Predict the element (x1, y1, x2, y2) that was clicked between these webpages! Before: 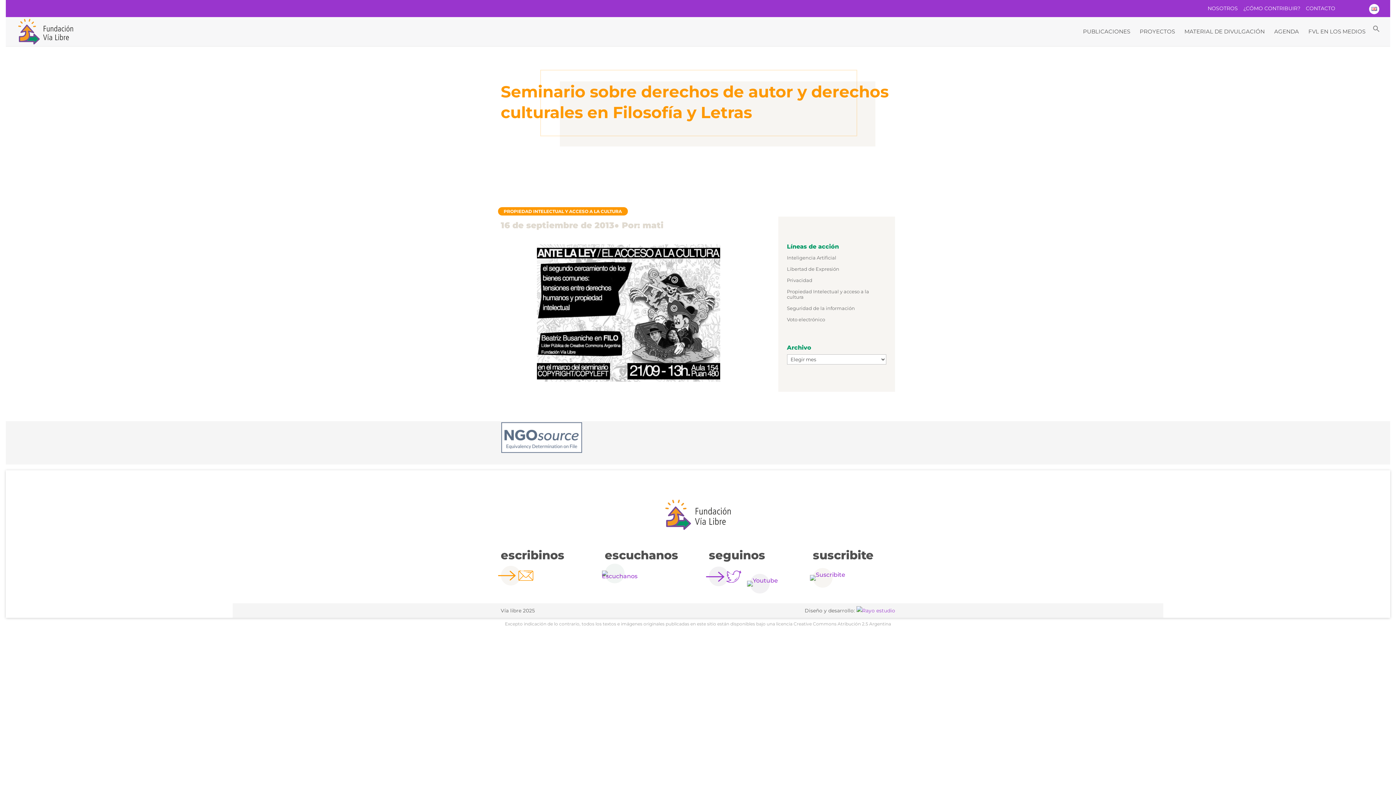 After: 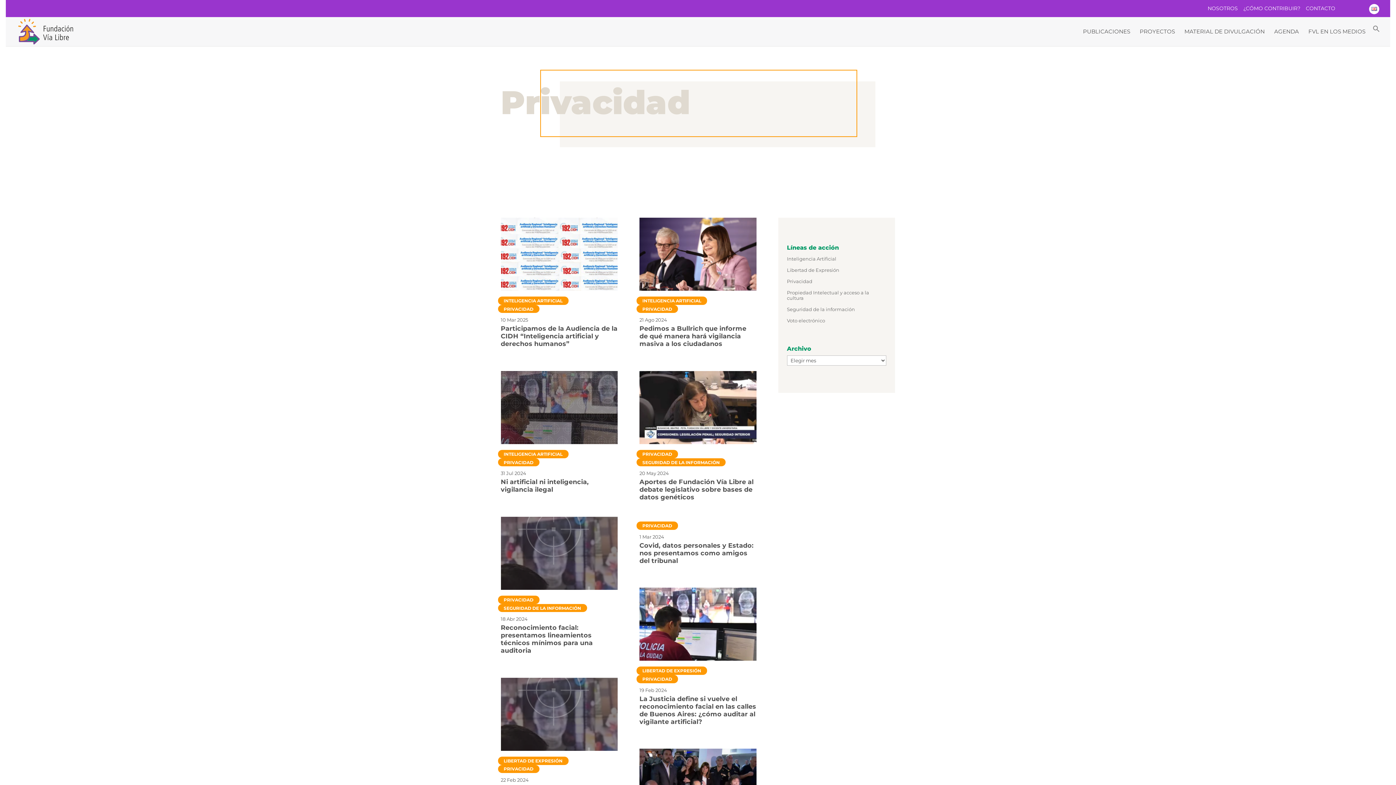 Action: bbox: (787, 275, 886, 284) label: Privacidad